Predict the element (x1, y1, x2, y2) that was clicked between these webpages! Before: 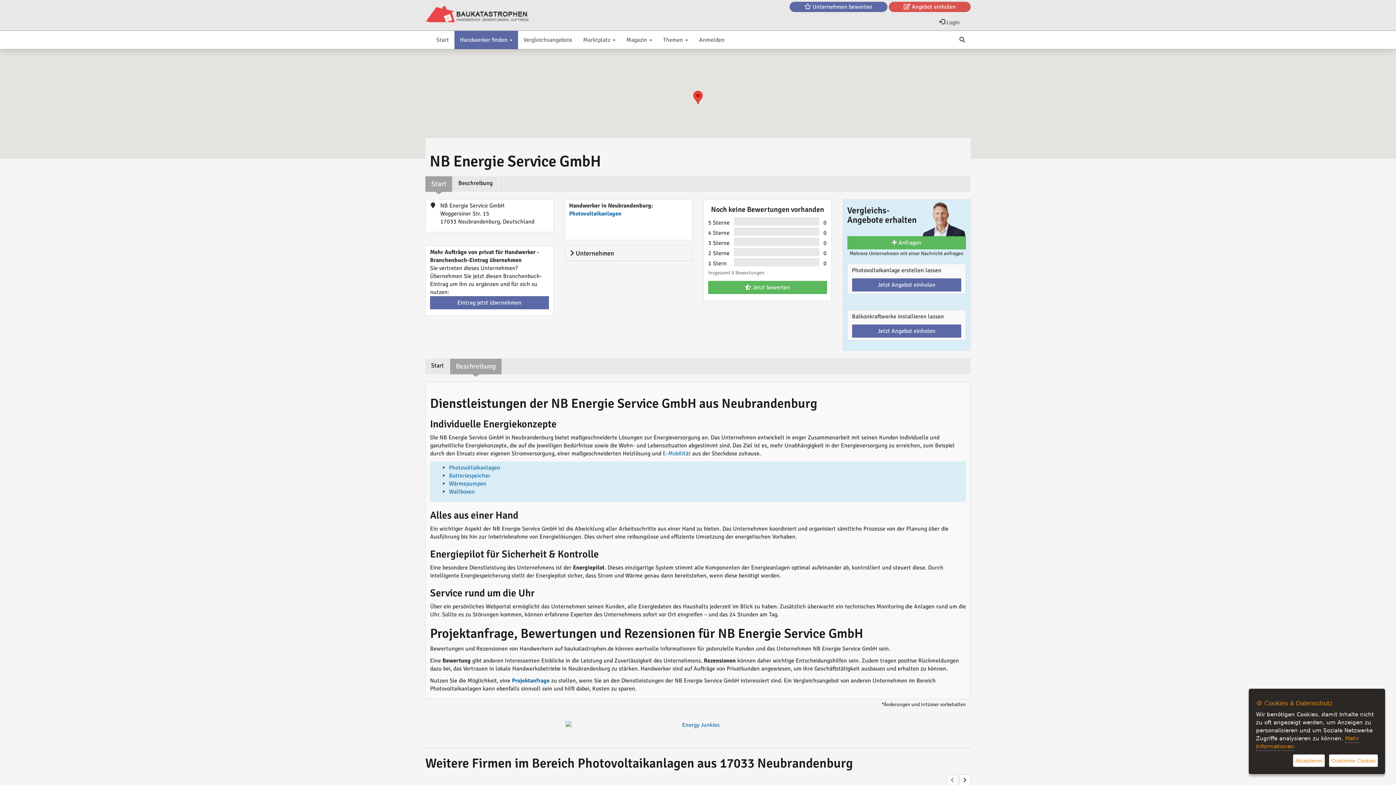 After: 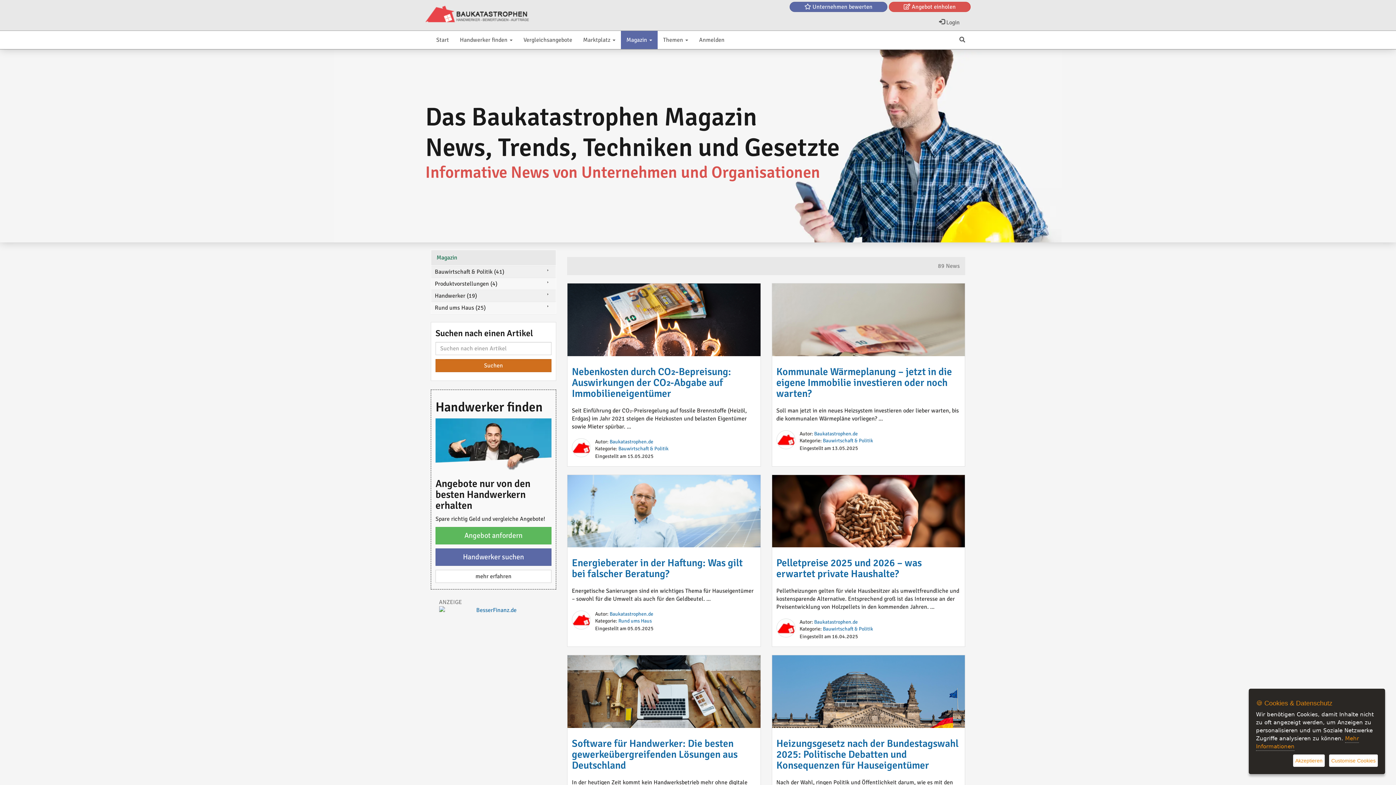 Action: bbox: (621, 30, 657, 49) label: Magazin 